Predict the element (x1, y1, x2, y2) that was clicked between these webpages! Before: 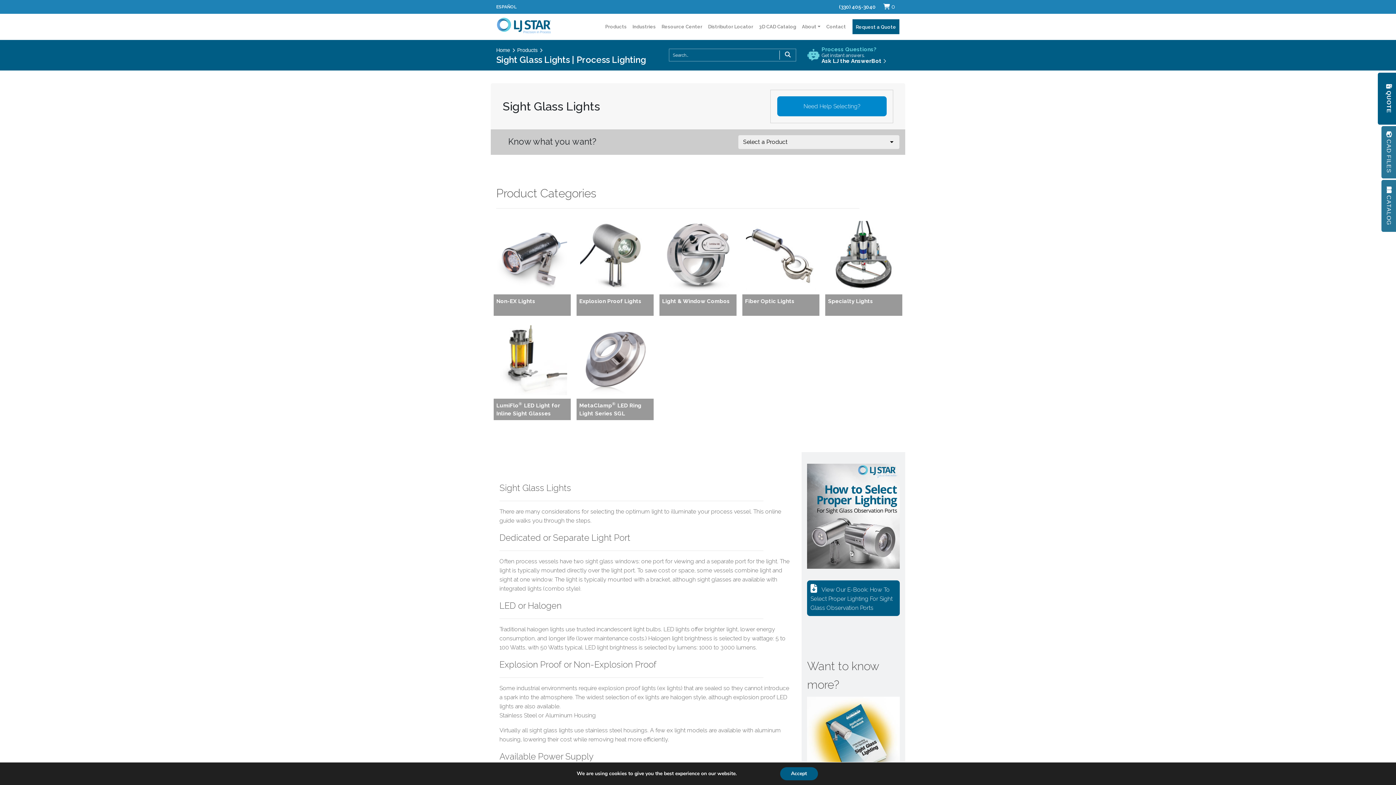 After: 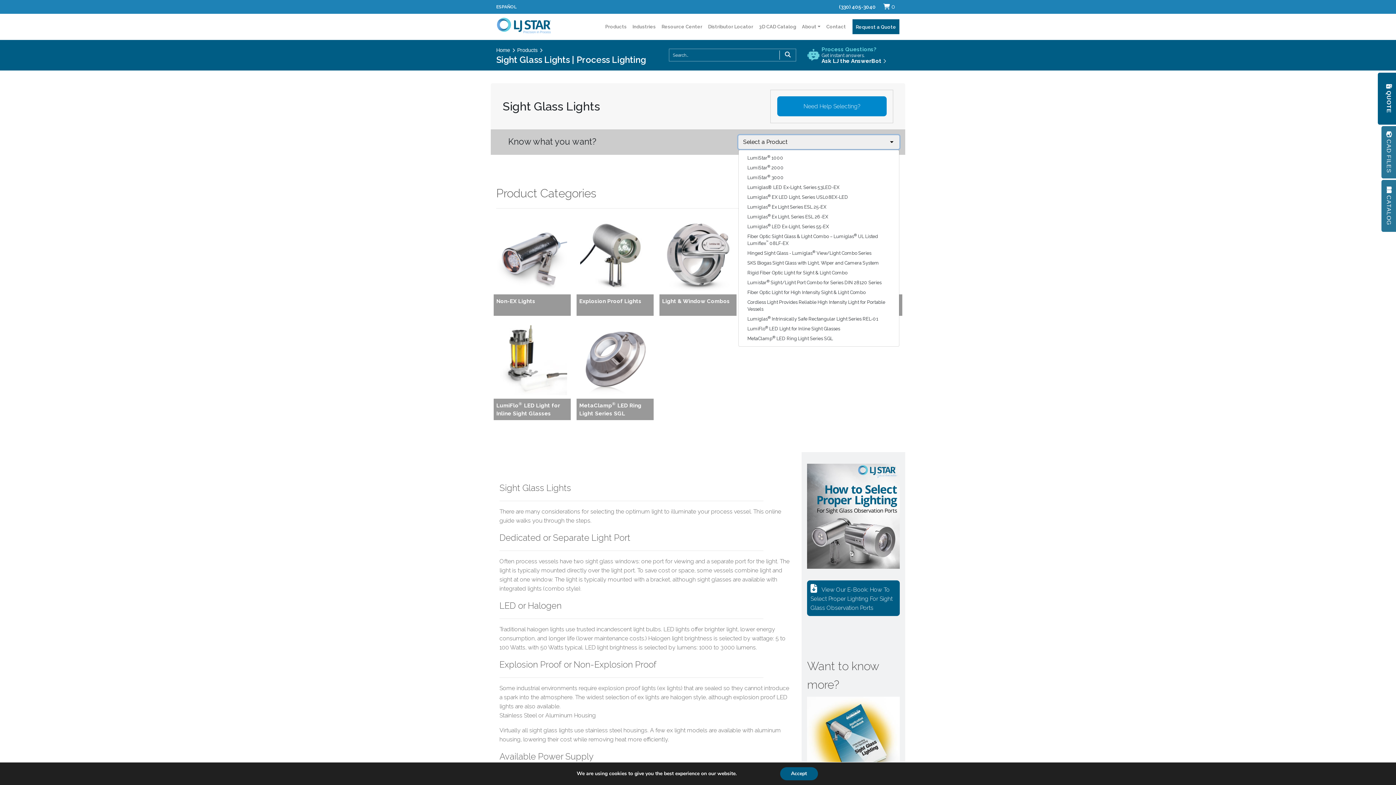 Action: bbox: (738, 135, 899, 149) label: Select a Product